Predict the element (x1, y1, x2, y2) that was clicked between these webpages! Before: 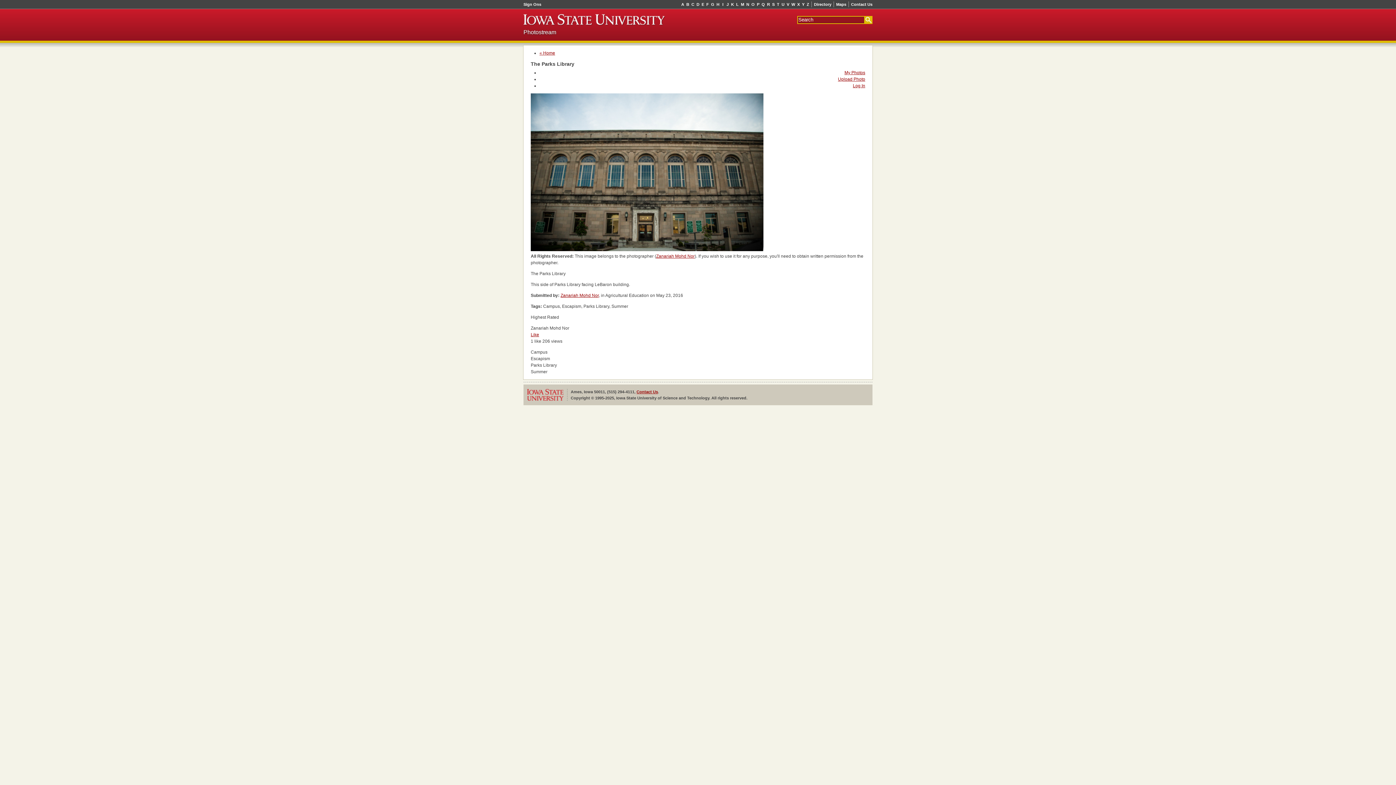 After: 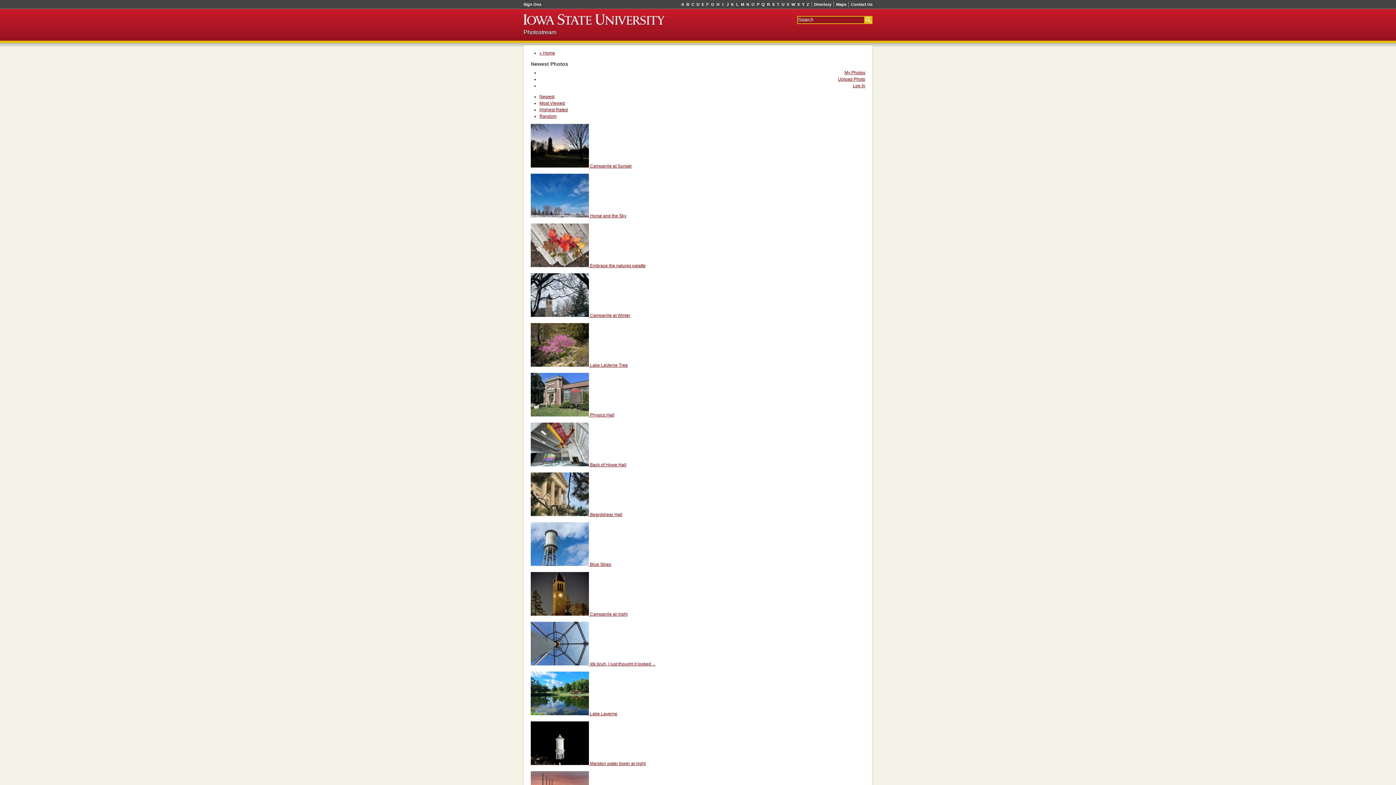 Action: label: « Home bbox: (539, 50, 555, 55)